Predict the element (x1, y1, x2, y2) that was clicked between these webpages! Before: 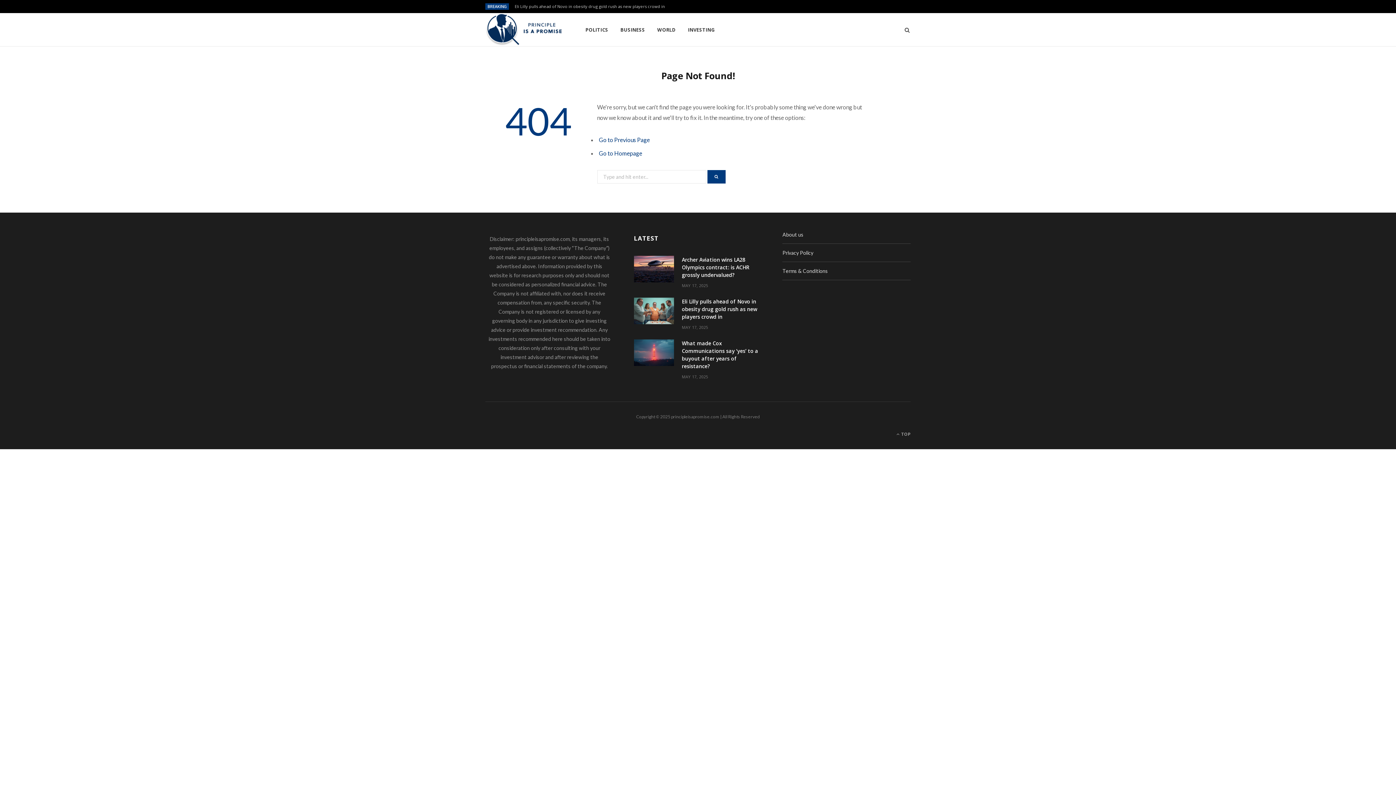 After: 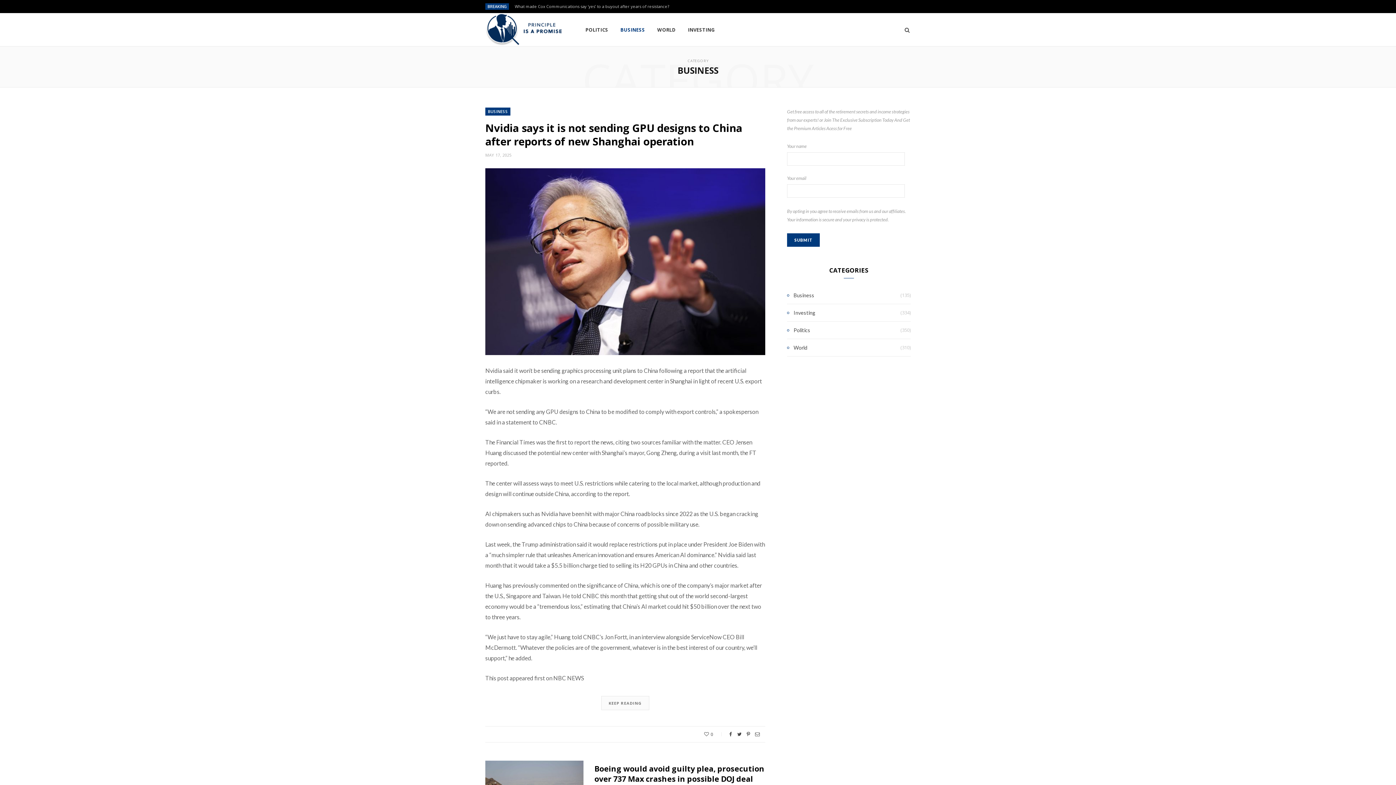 Action: label: BUSINESS bbox: (615, 13, 650, 46)